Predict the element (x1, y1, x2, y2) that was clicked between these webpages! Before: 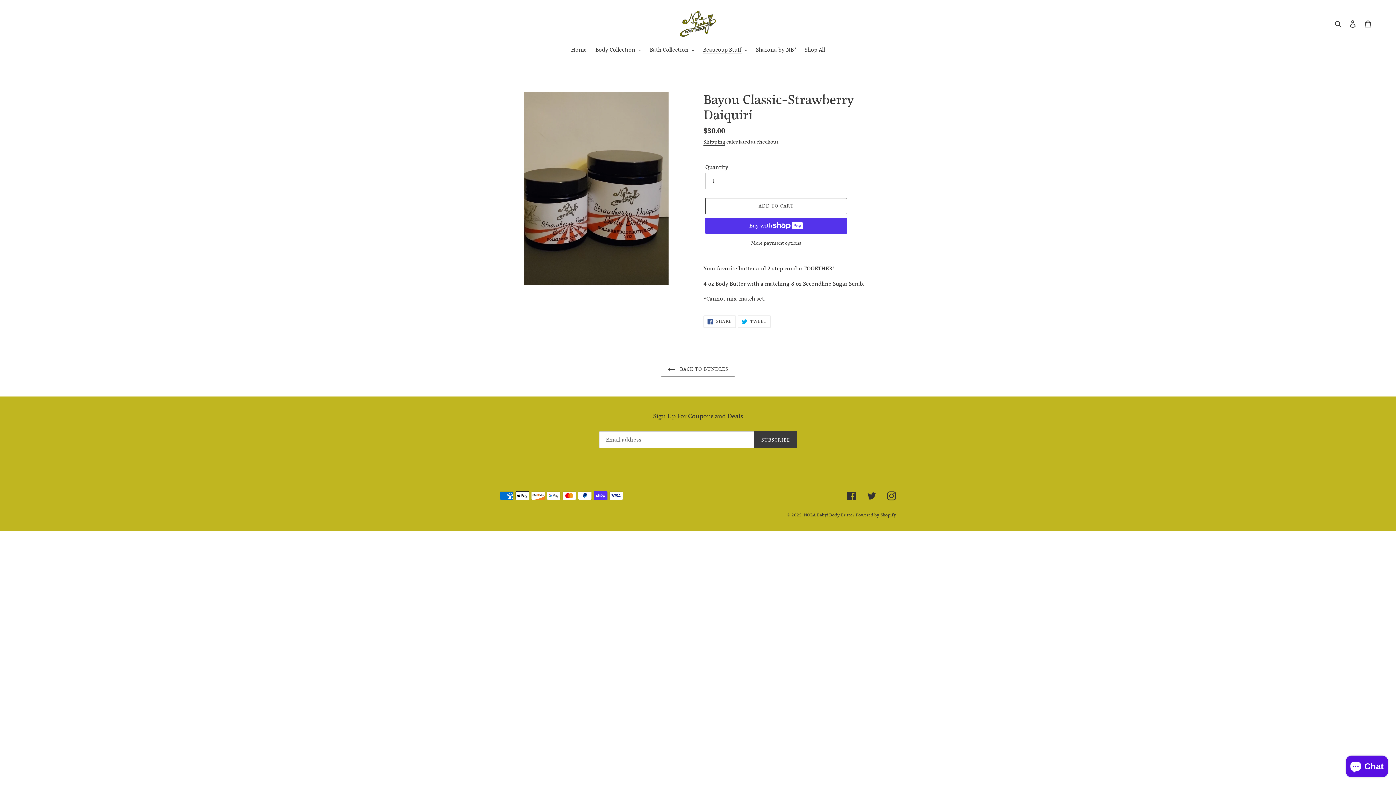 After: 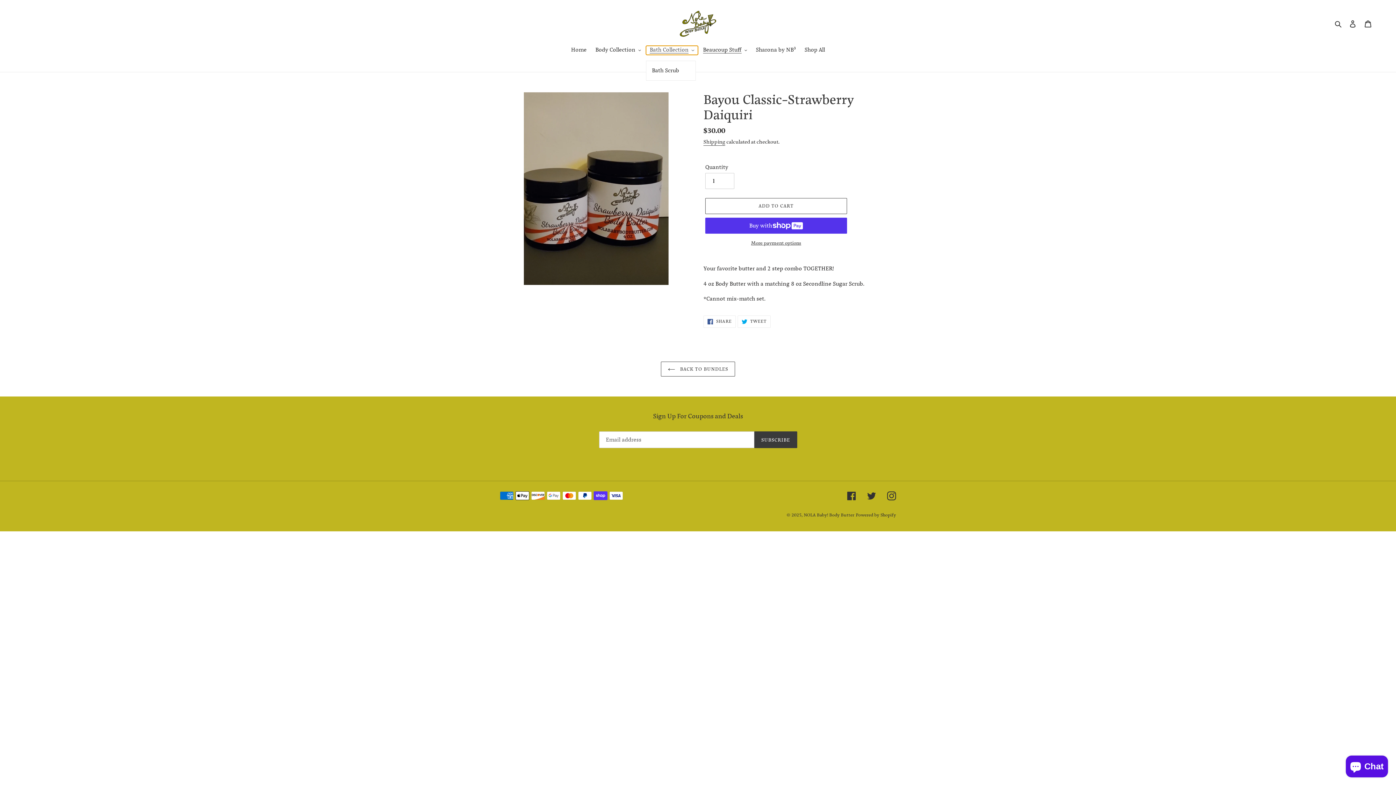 Action: label: Bath Collection bbox: (646, 45, 698, 54)